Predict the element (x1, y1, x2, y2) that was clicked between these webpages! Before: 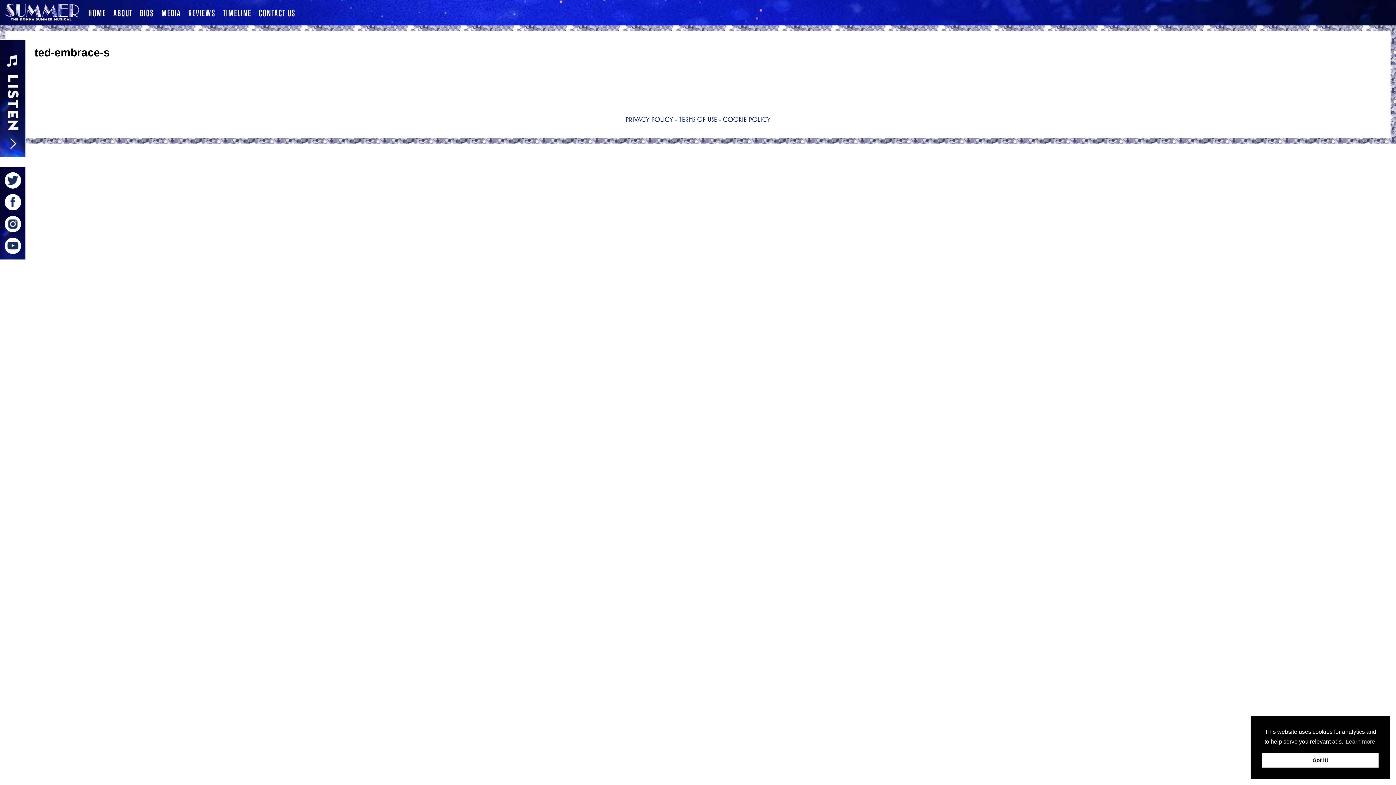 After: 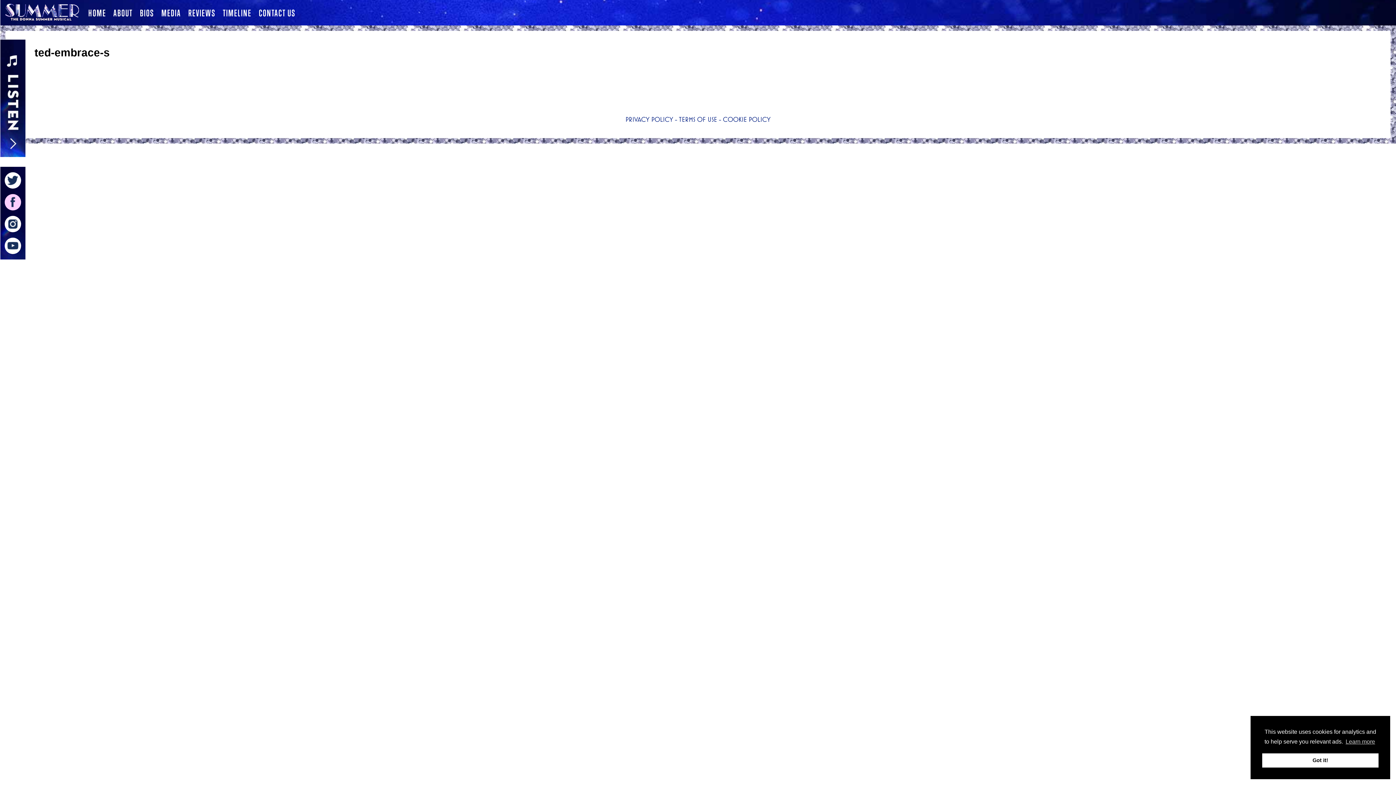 Action: bbox: (4, 194, 21, 210)